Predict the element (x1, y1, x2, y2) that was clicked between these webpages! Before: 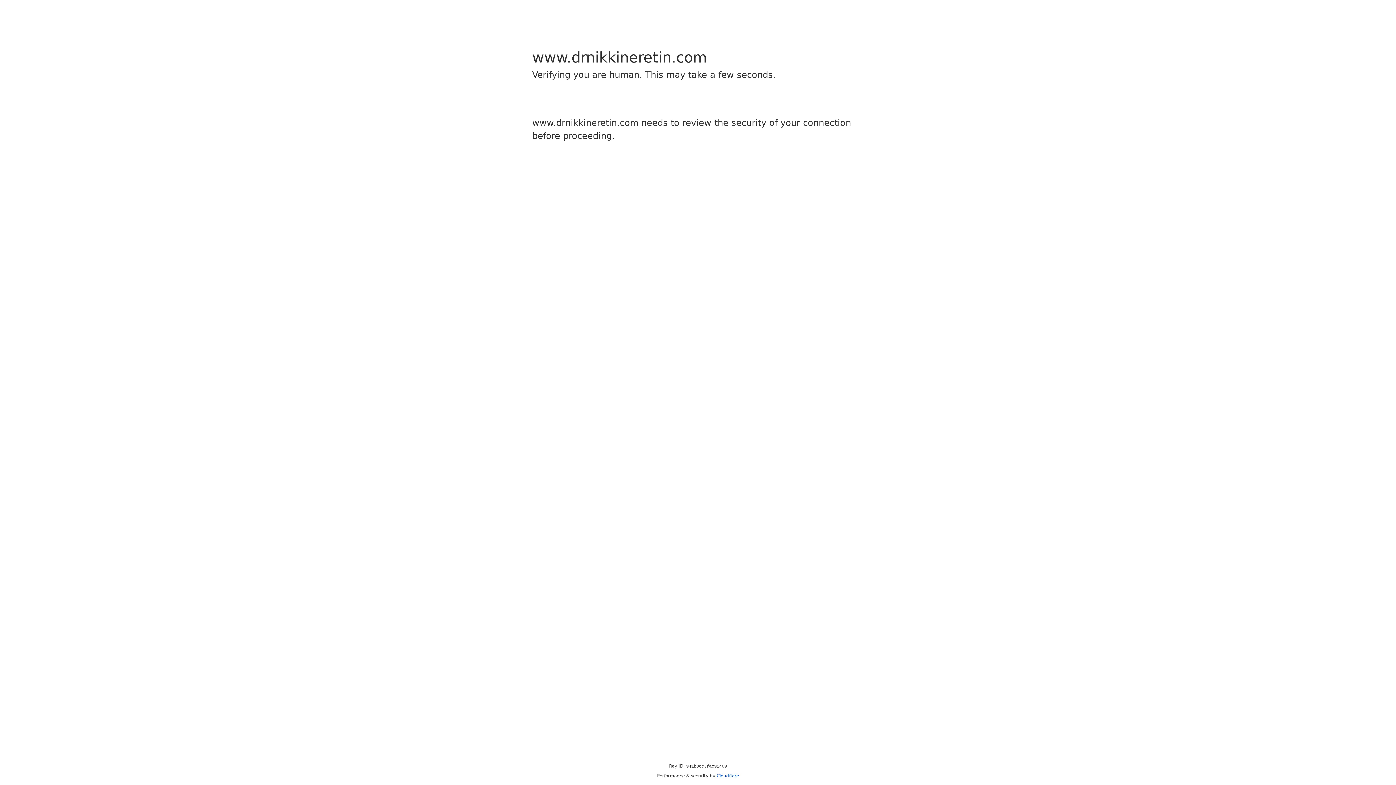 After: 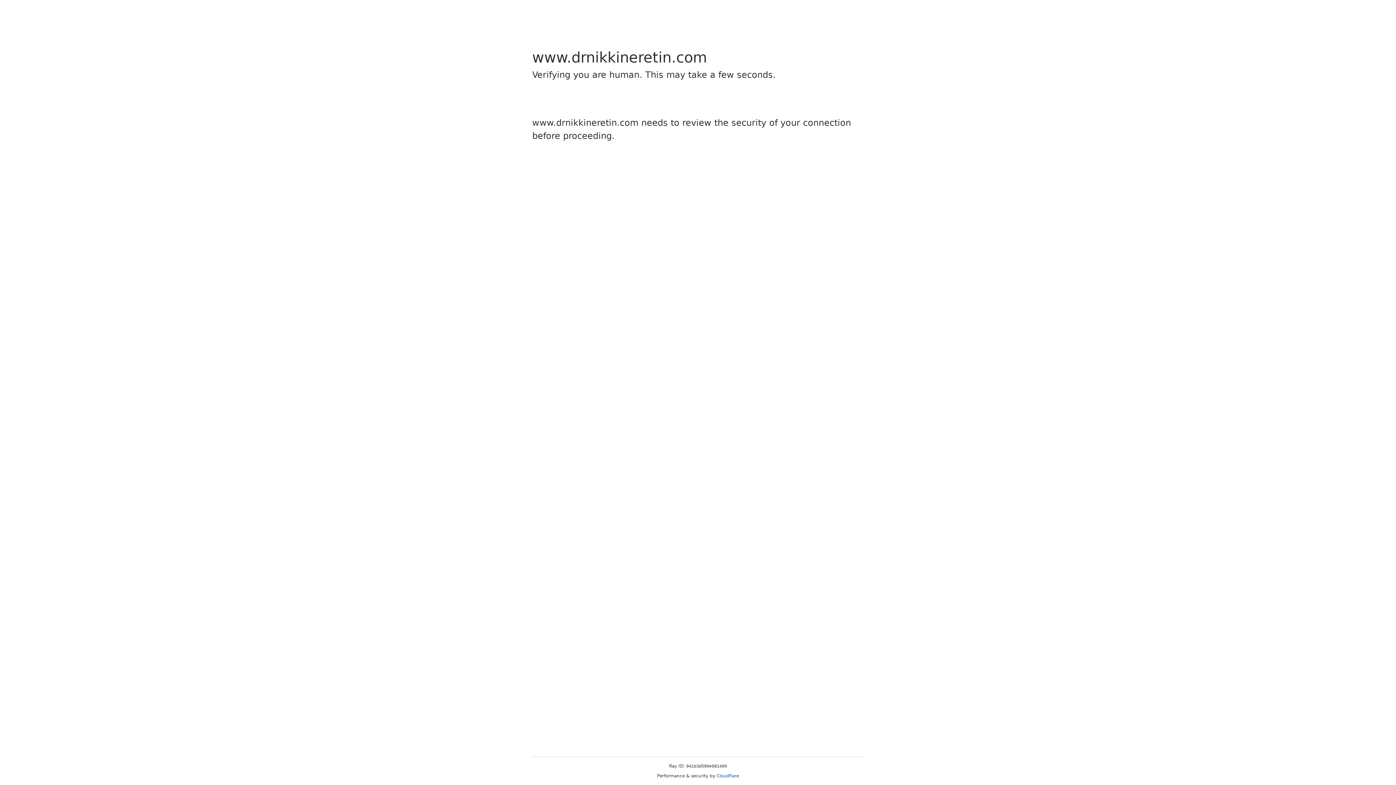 Action: bbox: (716, 773, 739, 778) label: Cloudflare